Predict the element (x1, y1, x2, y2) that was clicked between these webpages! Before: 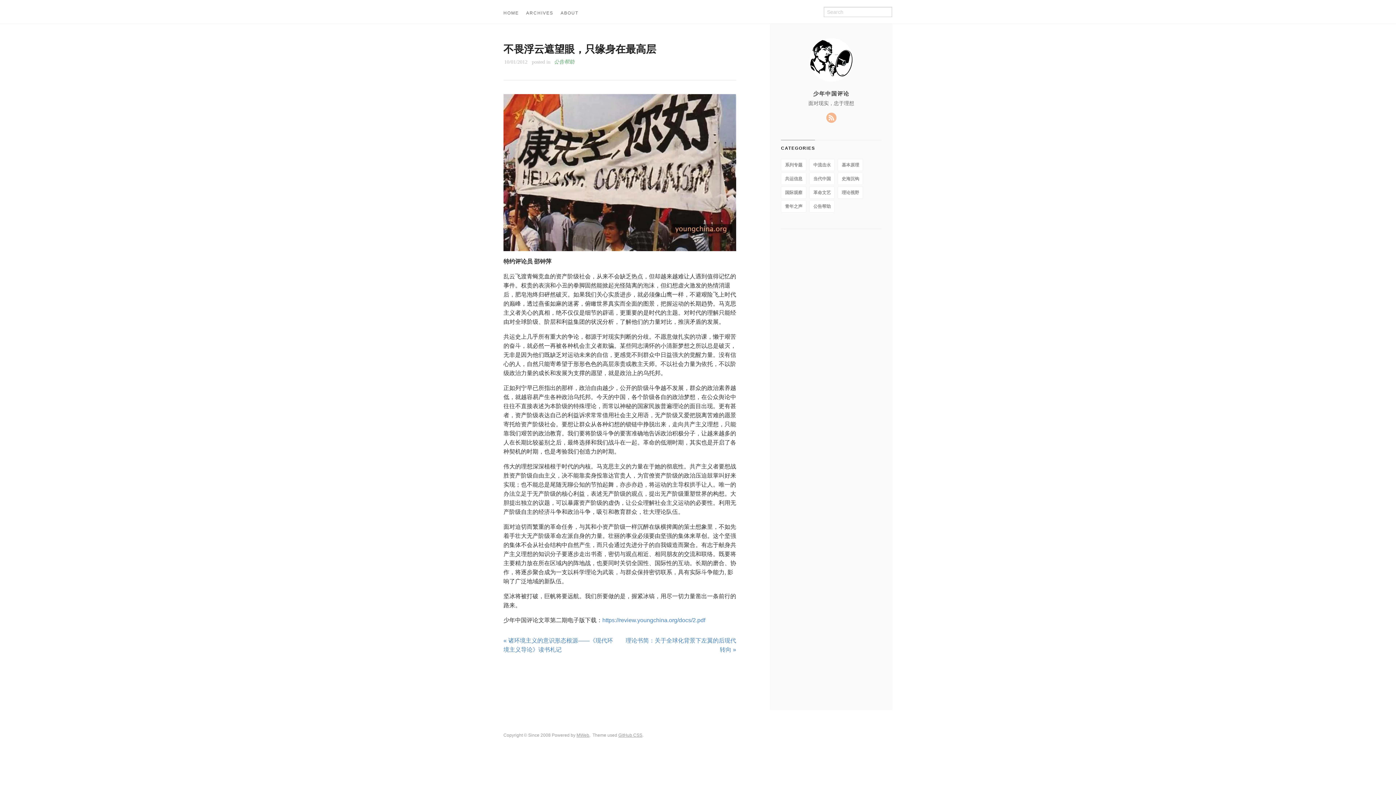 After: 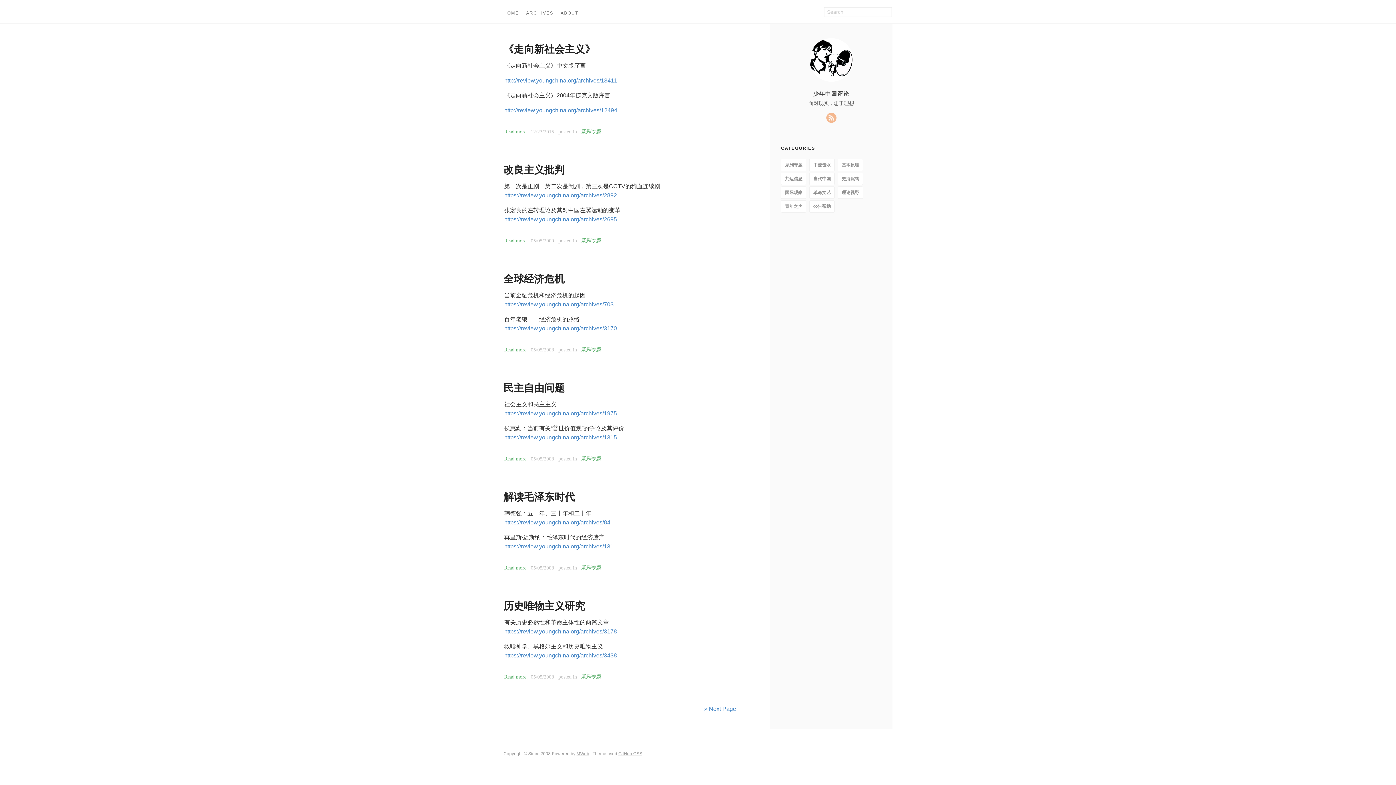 Action: bbox: (781, 158, 806, 171) label: 系列专题